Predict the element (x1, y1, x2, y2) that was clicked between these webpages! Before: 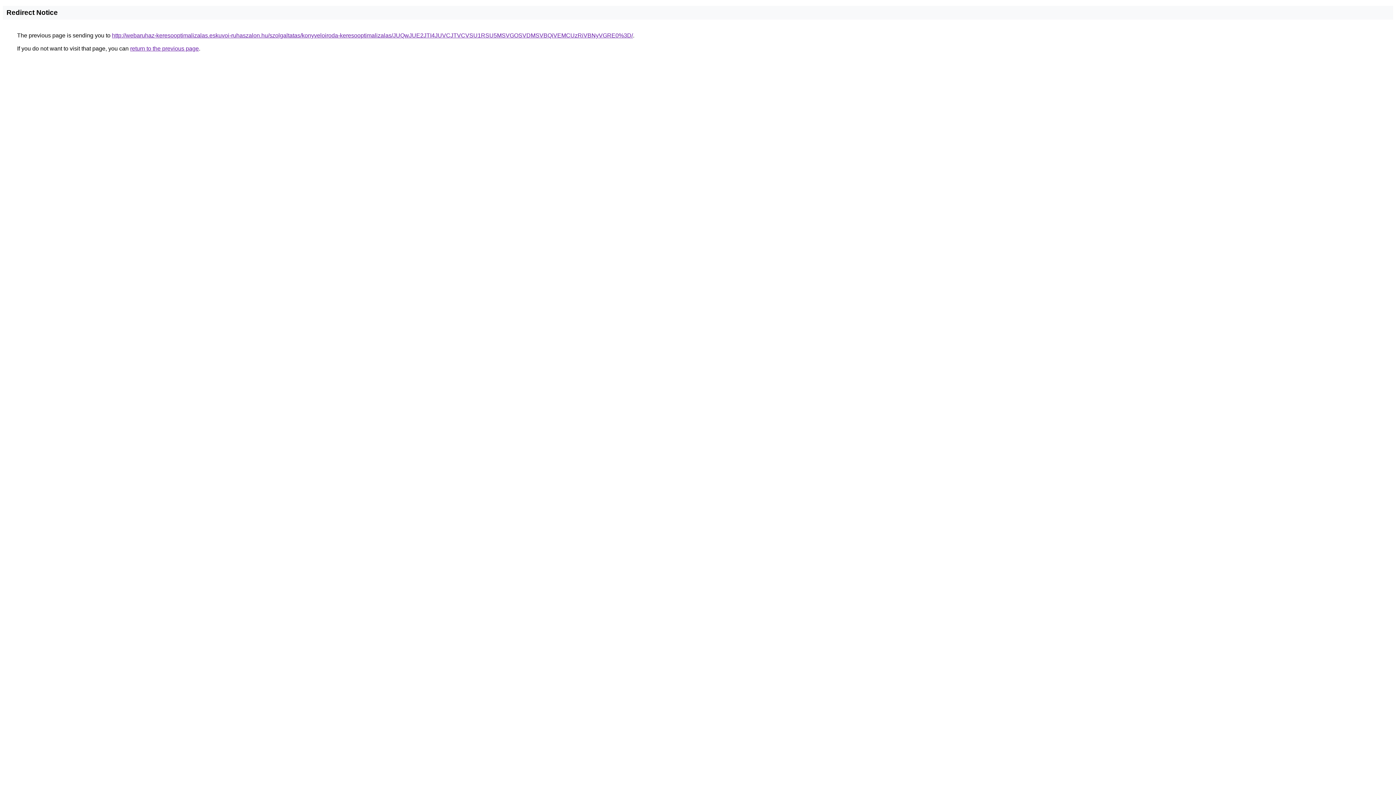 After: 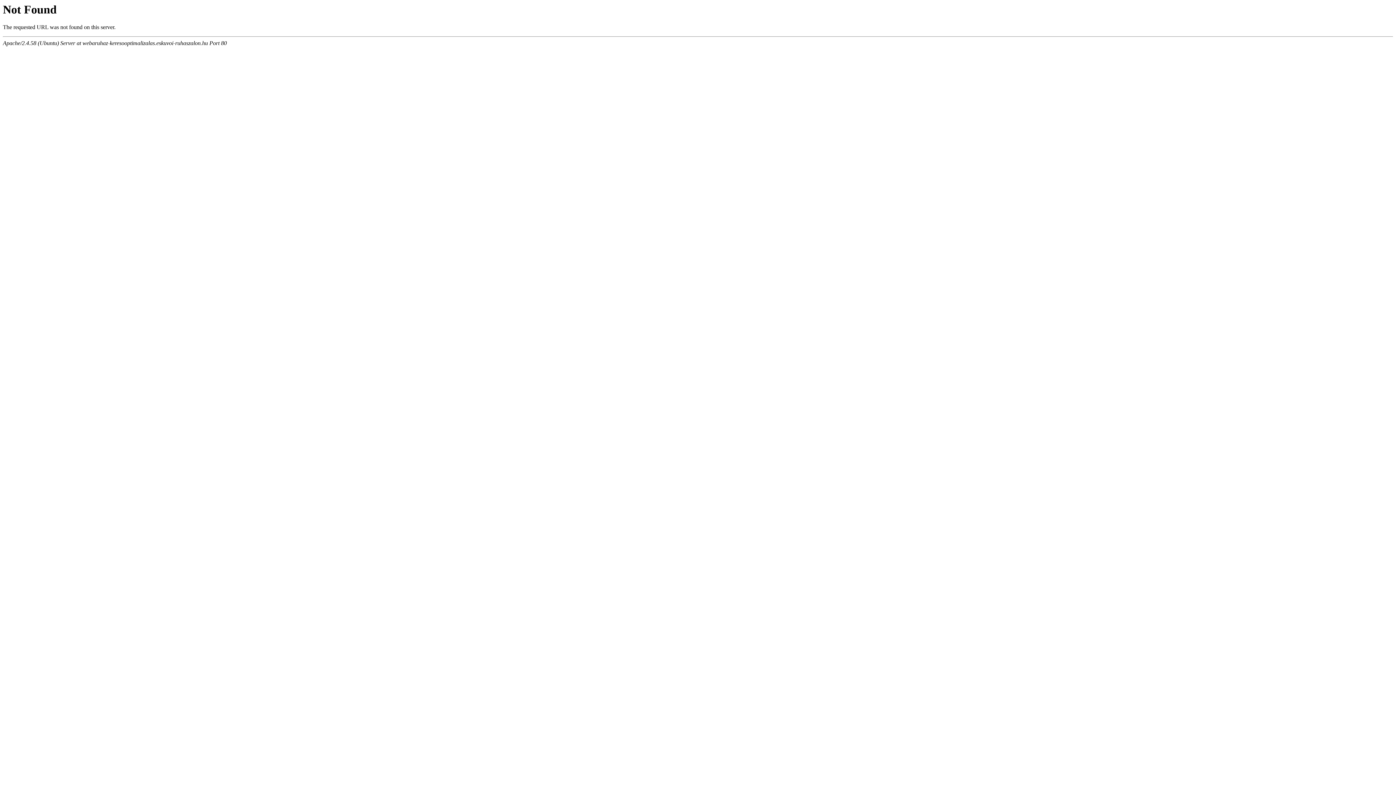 Action: label: http://webaruhaz-keresooptimalizalas.eskuvoi-ruhaszalon.hu/szolgaltatas/konyveloiroda-keresooptimalizalas/JUQwJUE2JTI4JUVCJTVCVSU1RSU5MSVGOSVDMSVBQiVEMCUzRiVBNyVGRE0%3D/ bbox: (112, 32, 633, 38)